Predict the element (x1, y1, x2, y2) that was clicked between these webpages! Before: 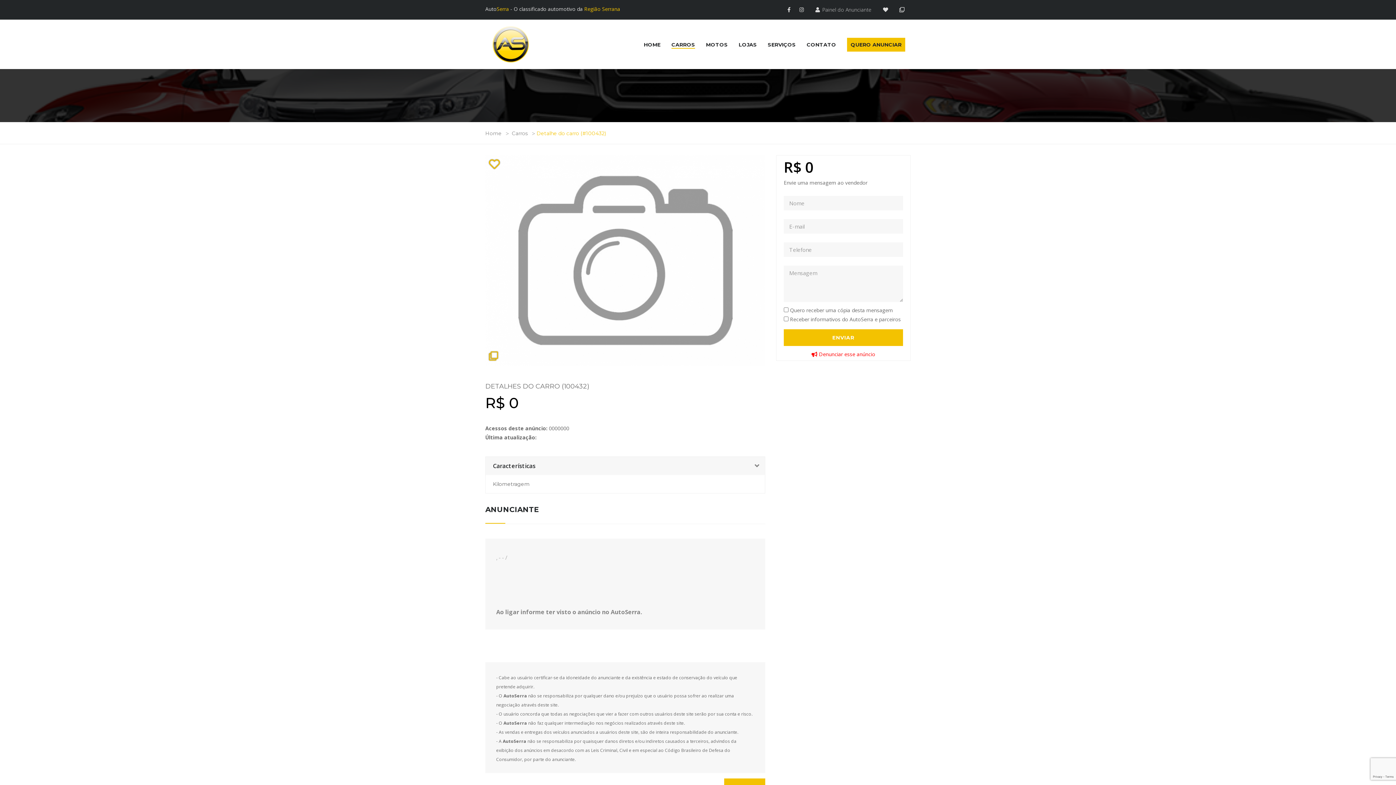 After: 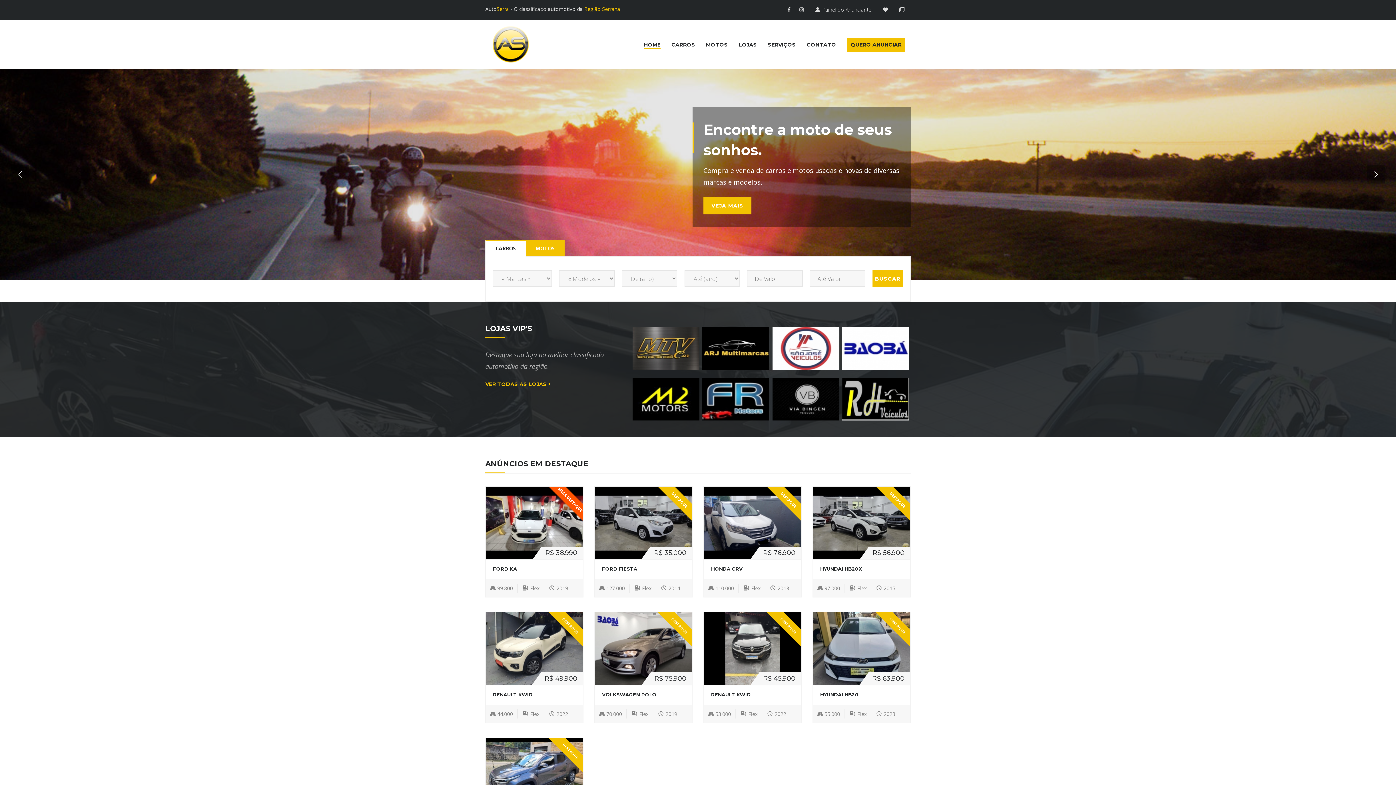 Action: label: Carros bbox: (512, 130, 528, 136)